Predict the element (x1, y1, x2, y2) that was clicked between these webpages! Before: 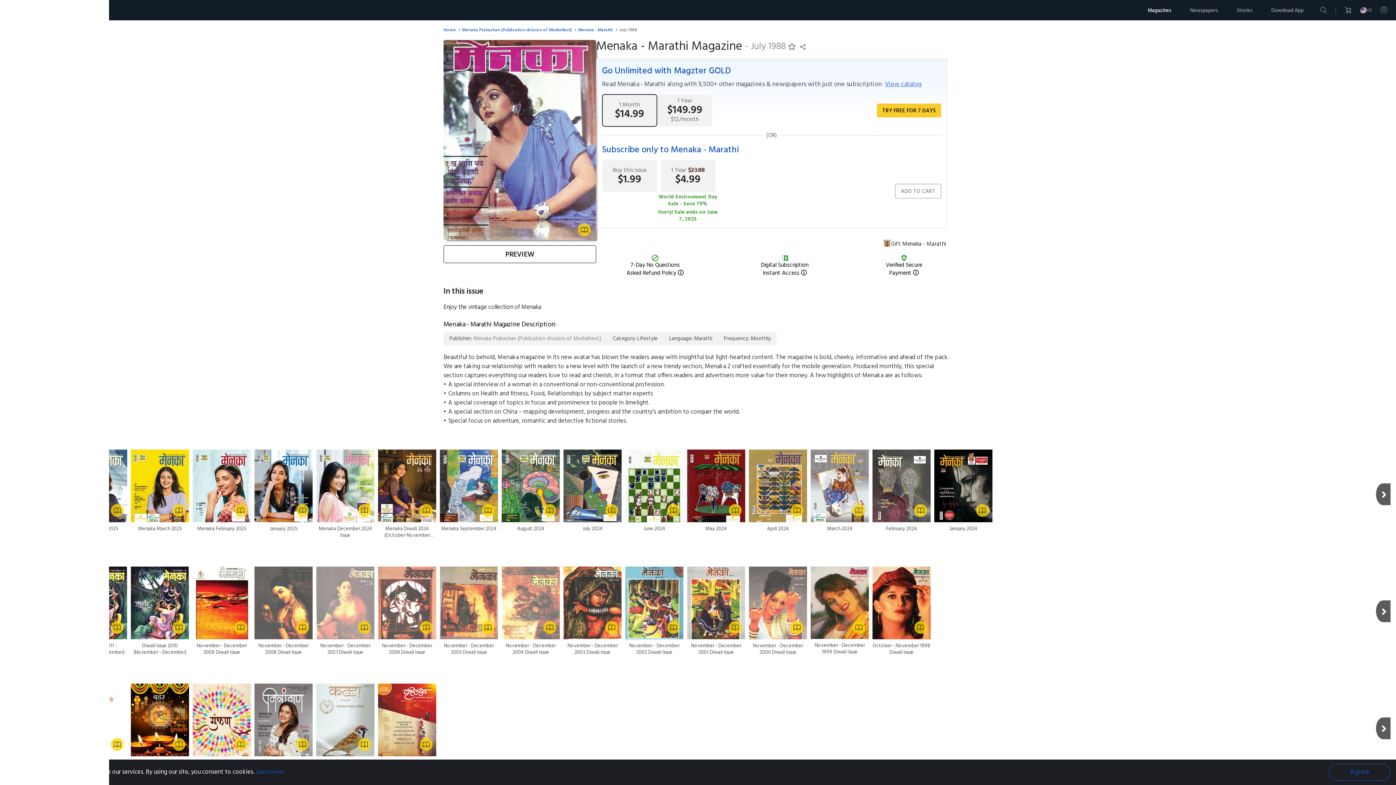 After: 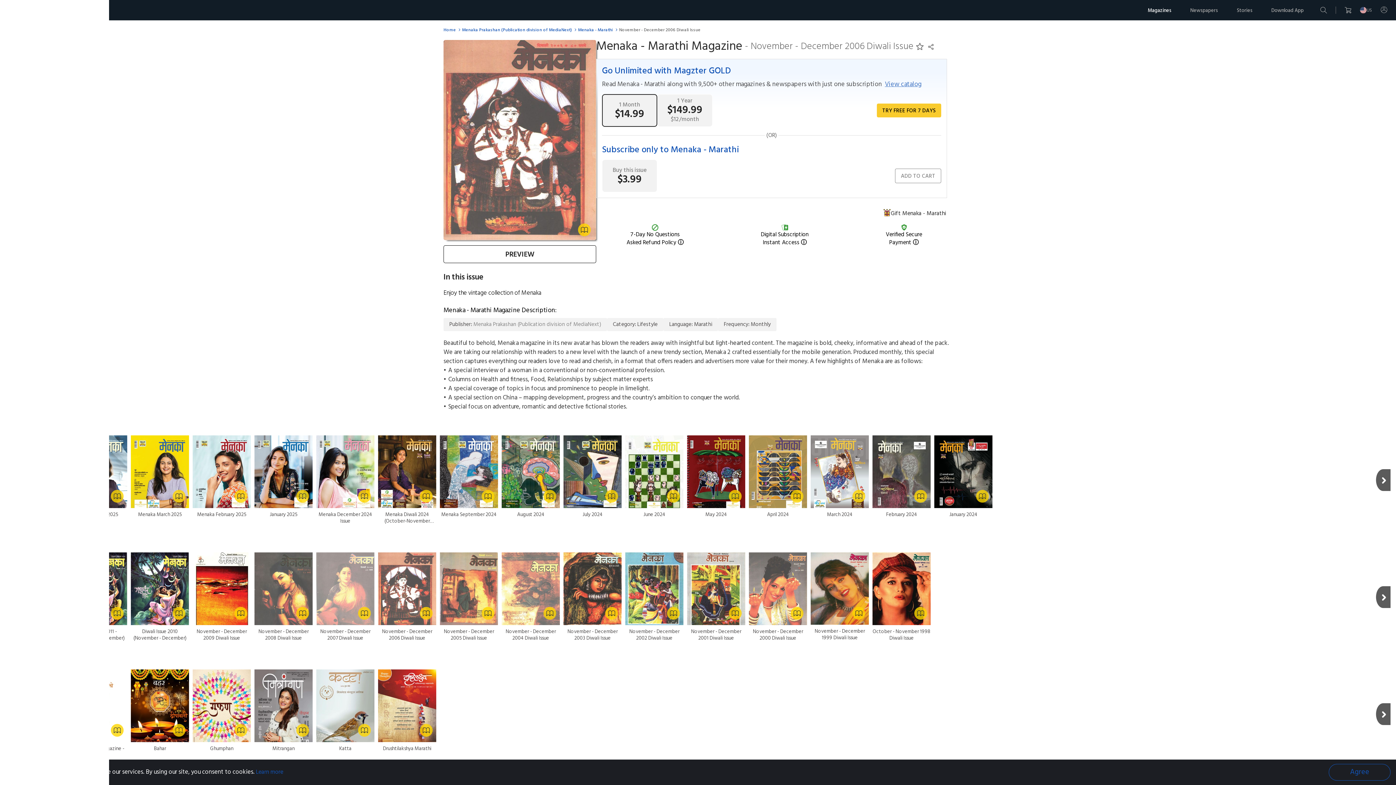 Action: label: November - December 2006 Diwali Issue bbox: (378, 566, 436, 656)